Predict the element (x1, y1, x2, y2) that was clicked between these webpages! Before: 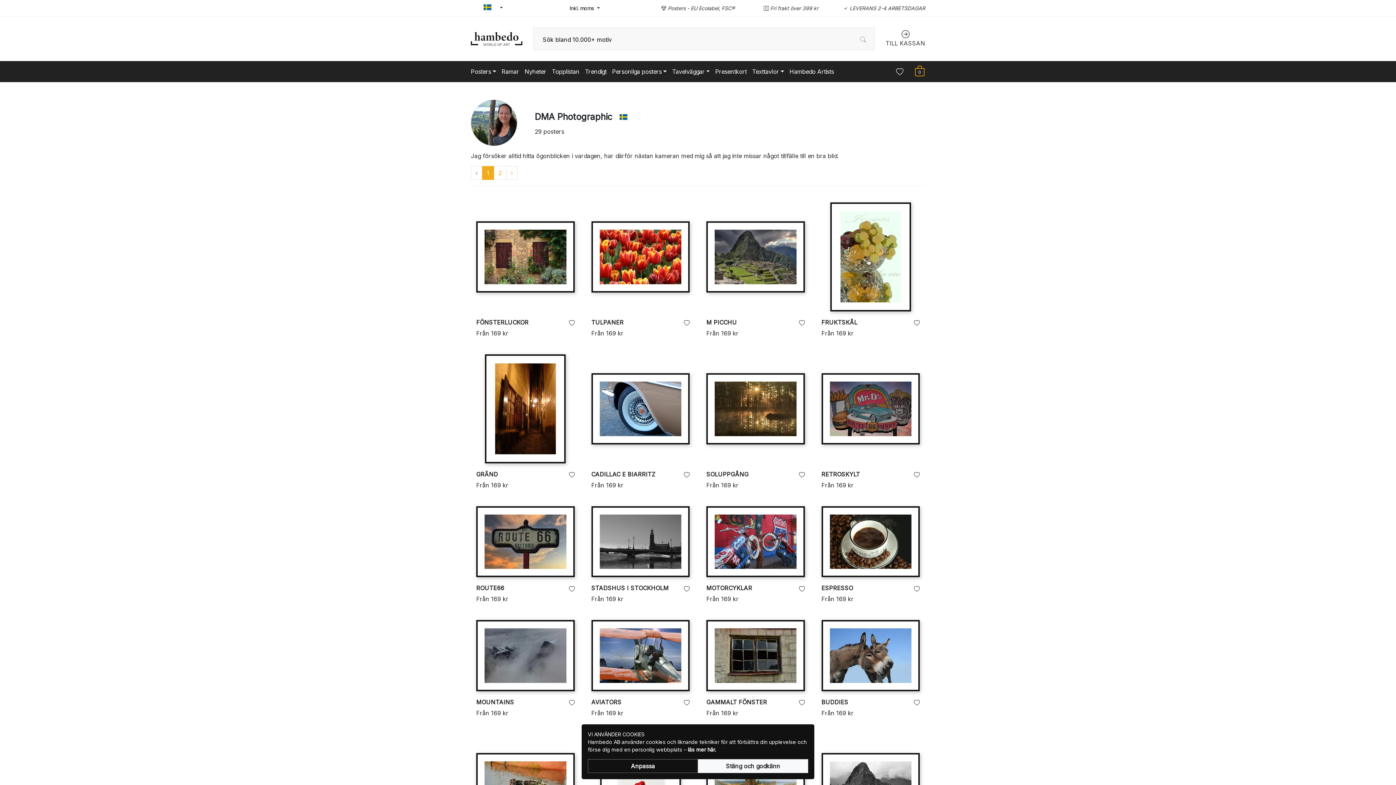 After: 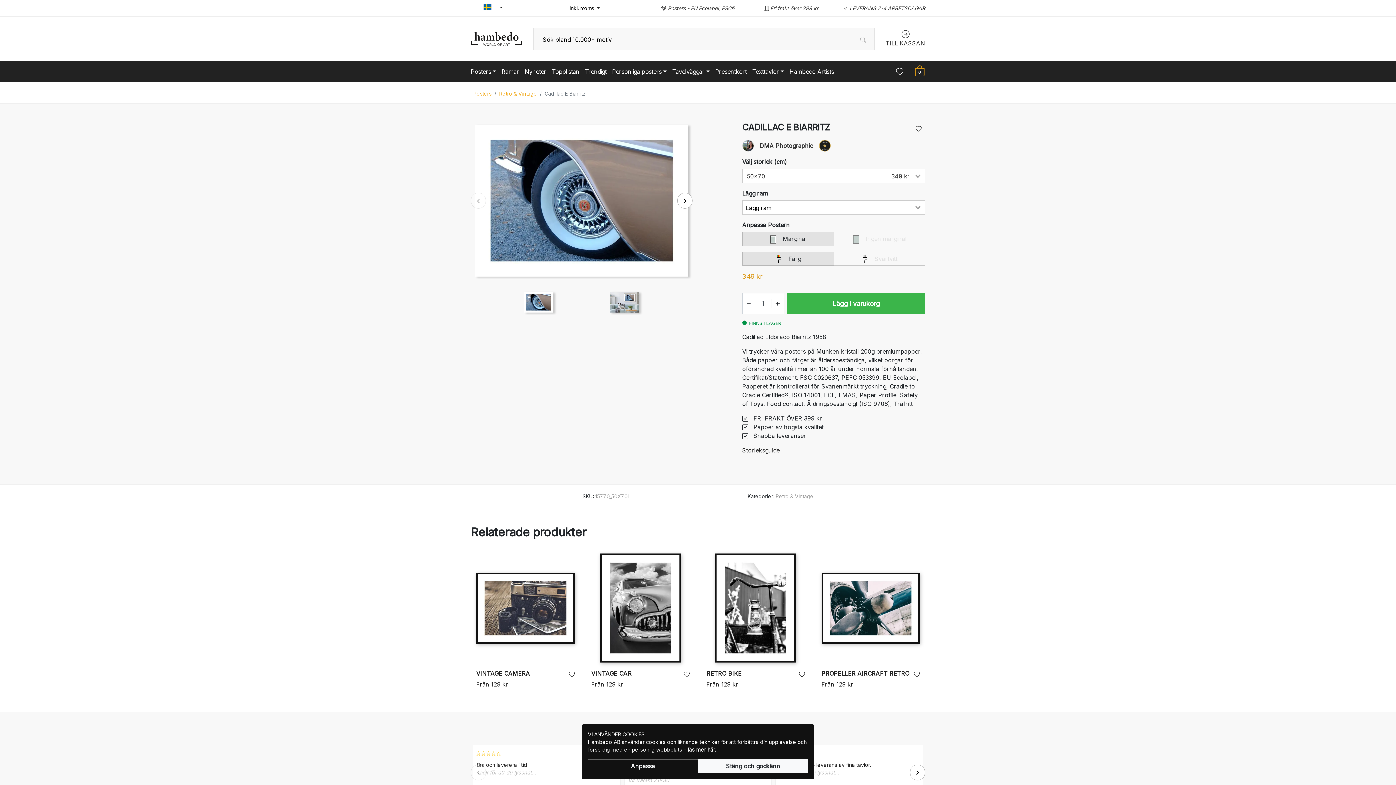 Action: label: CADILLAC E BIARRITZ
Från 169 kr bbox: (586, 349, 695, 495)